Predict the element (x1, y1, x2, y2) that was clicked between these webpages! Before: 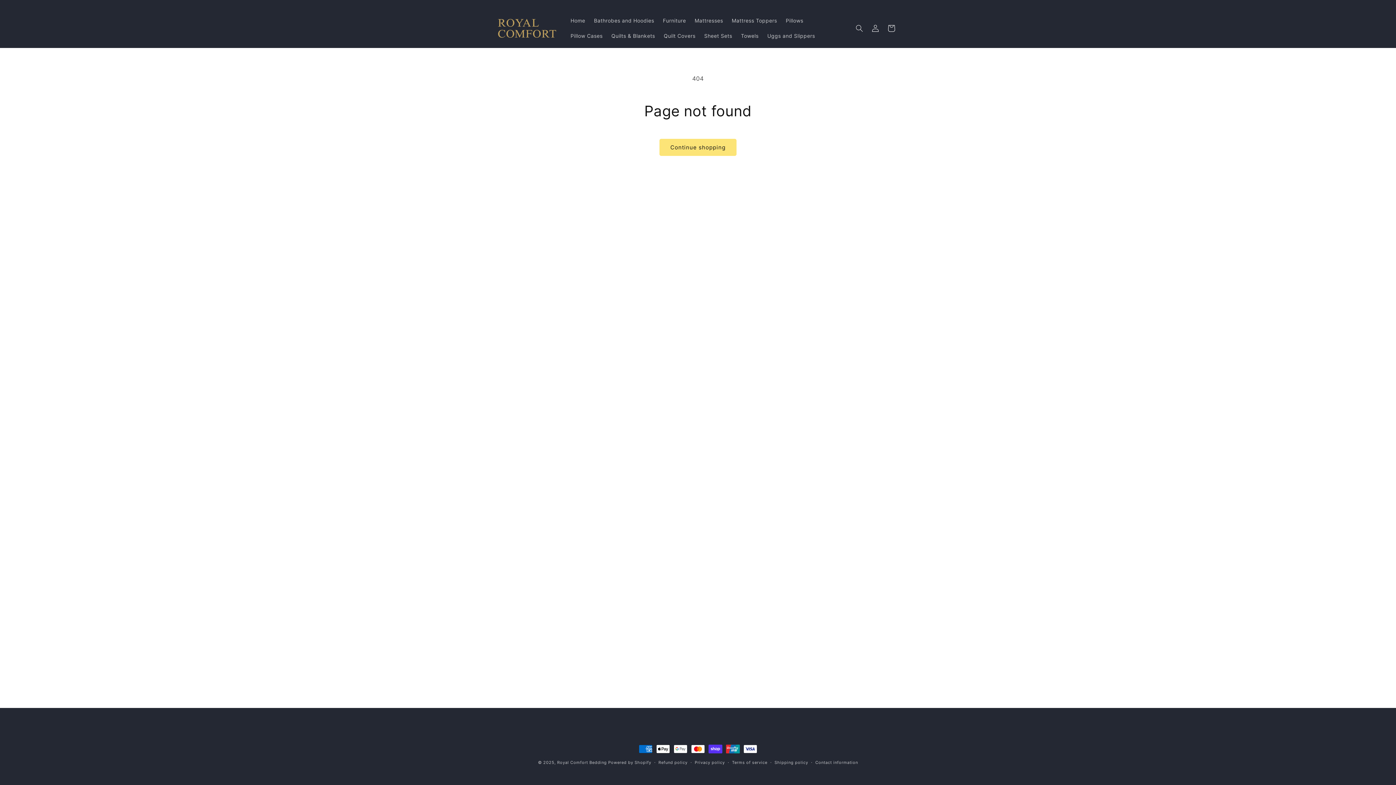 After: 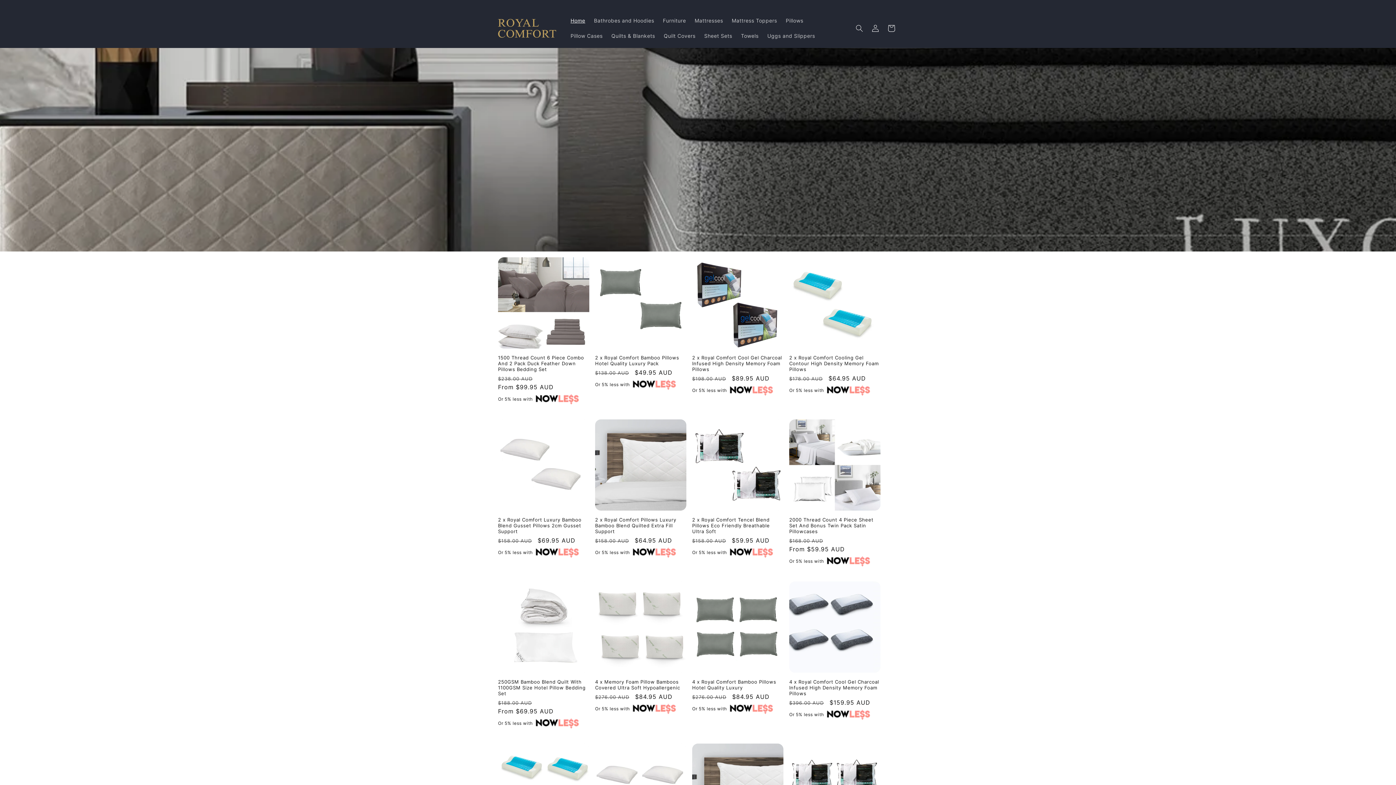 Action: label: Home bbox: (566, 13, 589, 28)